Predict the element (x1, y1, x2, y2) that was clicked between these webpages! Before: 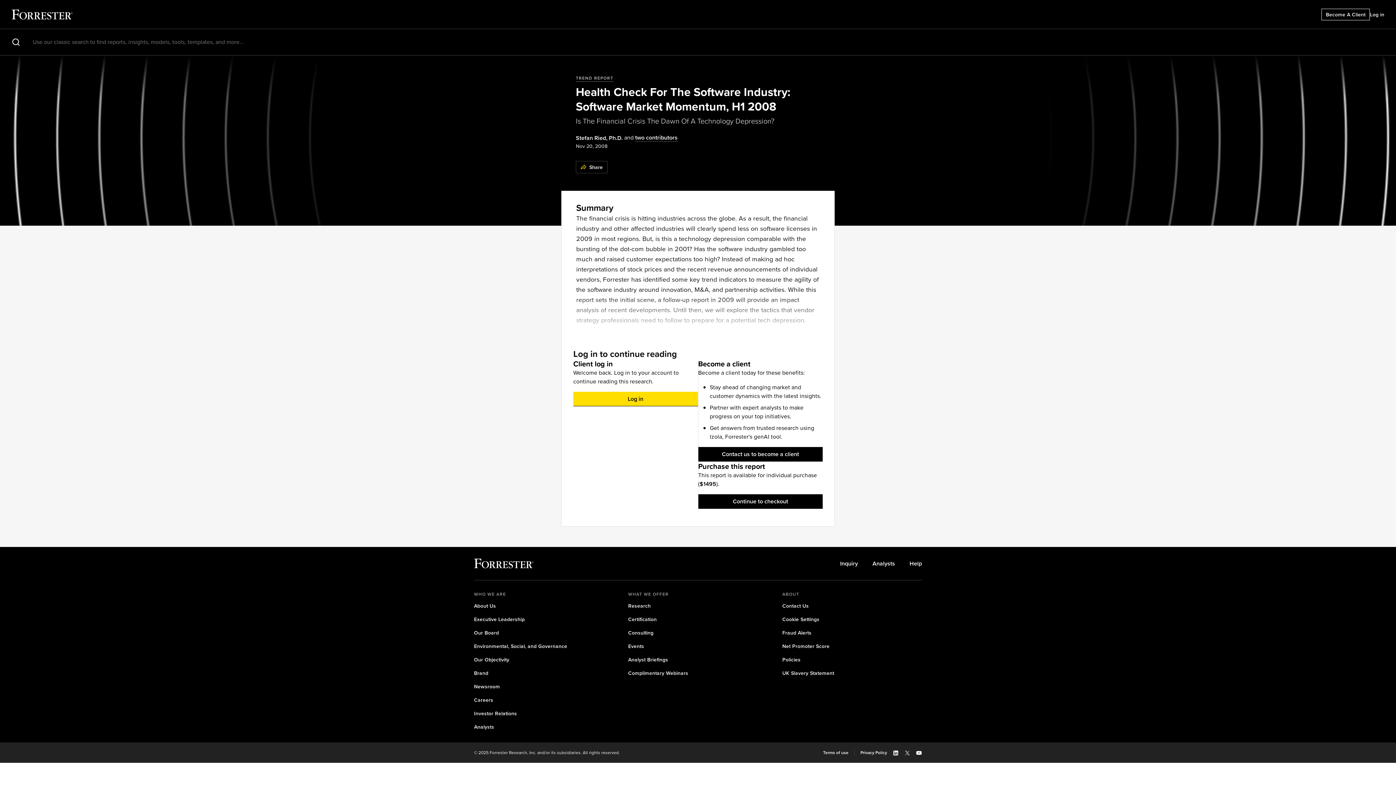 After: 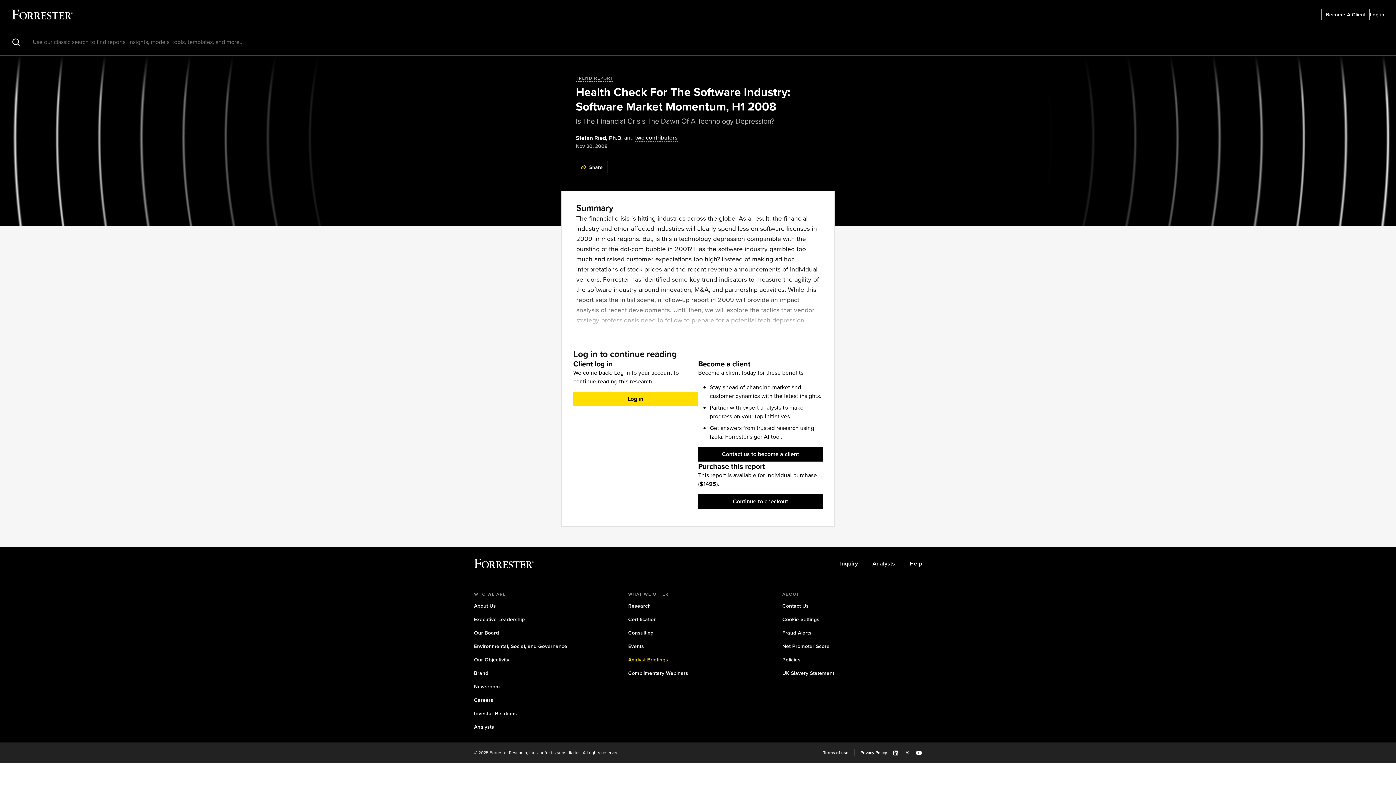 Action: label: Analyst Briefings bbox: (628, 656, 668, 664)